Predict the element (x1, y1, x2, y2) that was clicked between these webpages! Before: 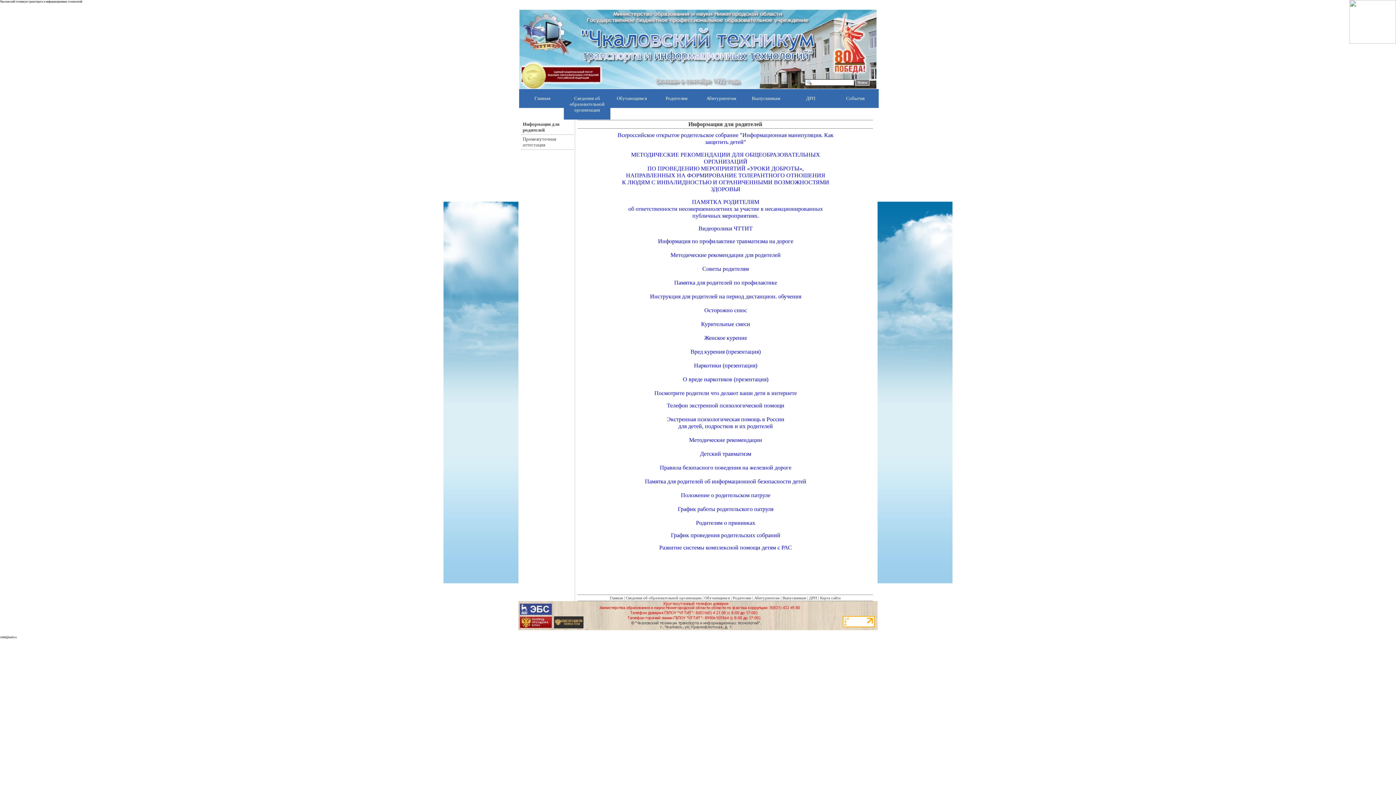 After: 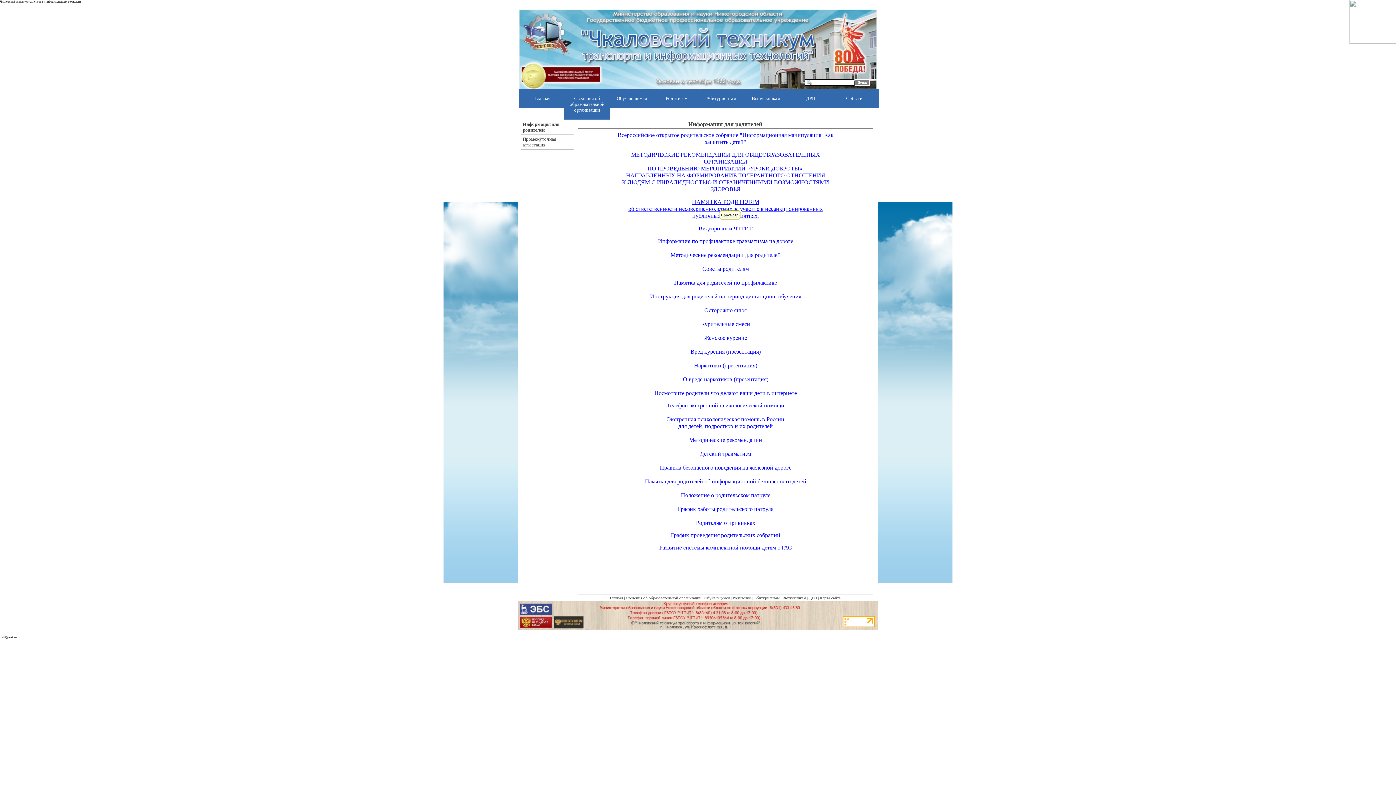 Action: label: ПАМЯТКА РОДИТЕЛЯМ
об ответственности несовершеннолетних за участие в несанкционированных публичных мероприятиях. bbox: (628, 198, 823, 218)